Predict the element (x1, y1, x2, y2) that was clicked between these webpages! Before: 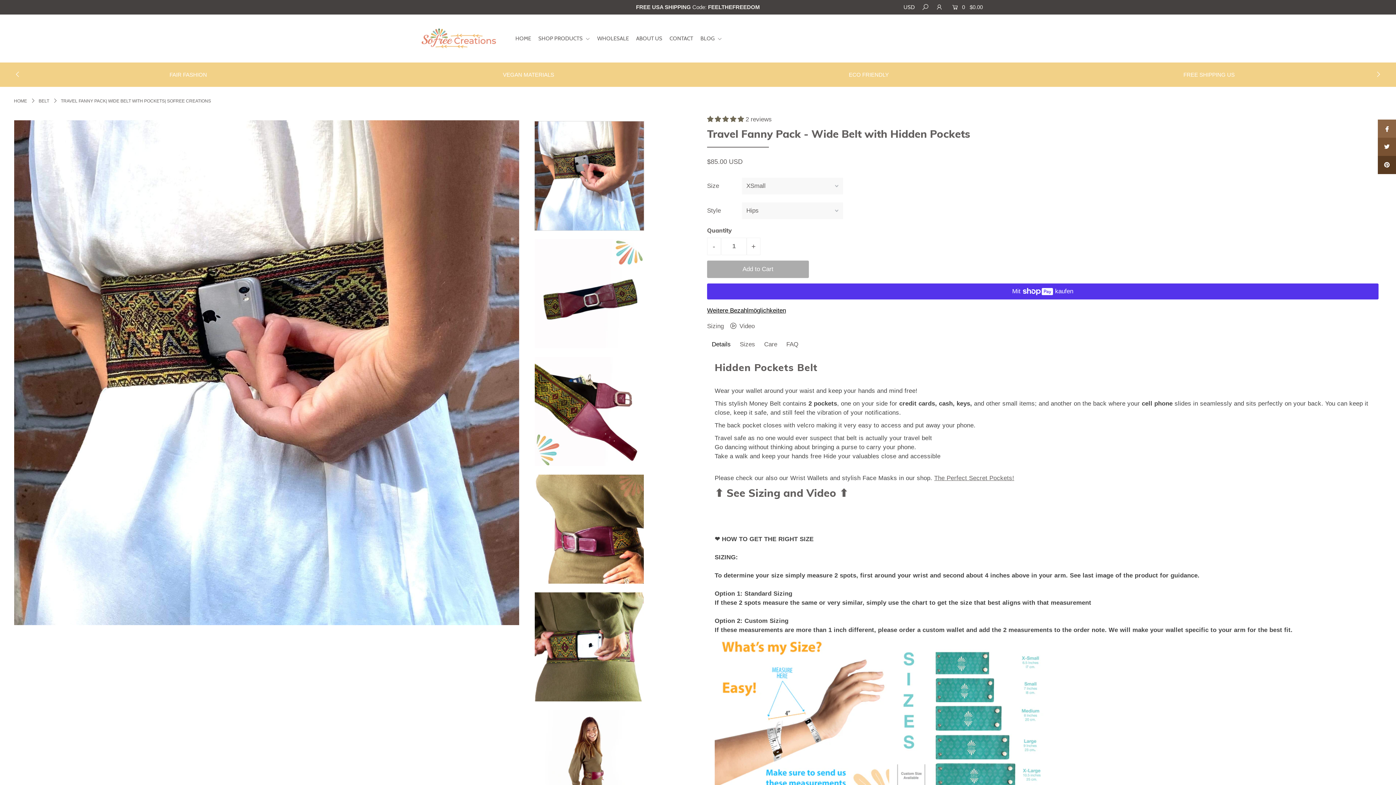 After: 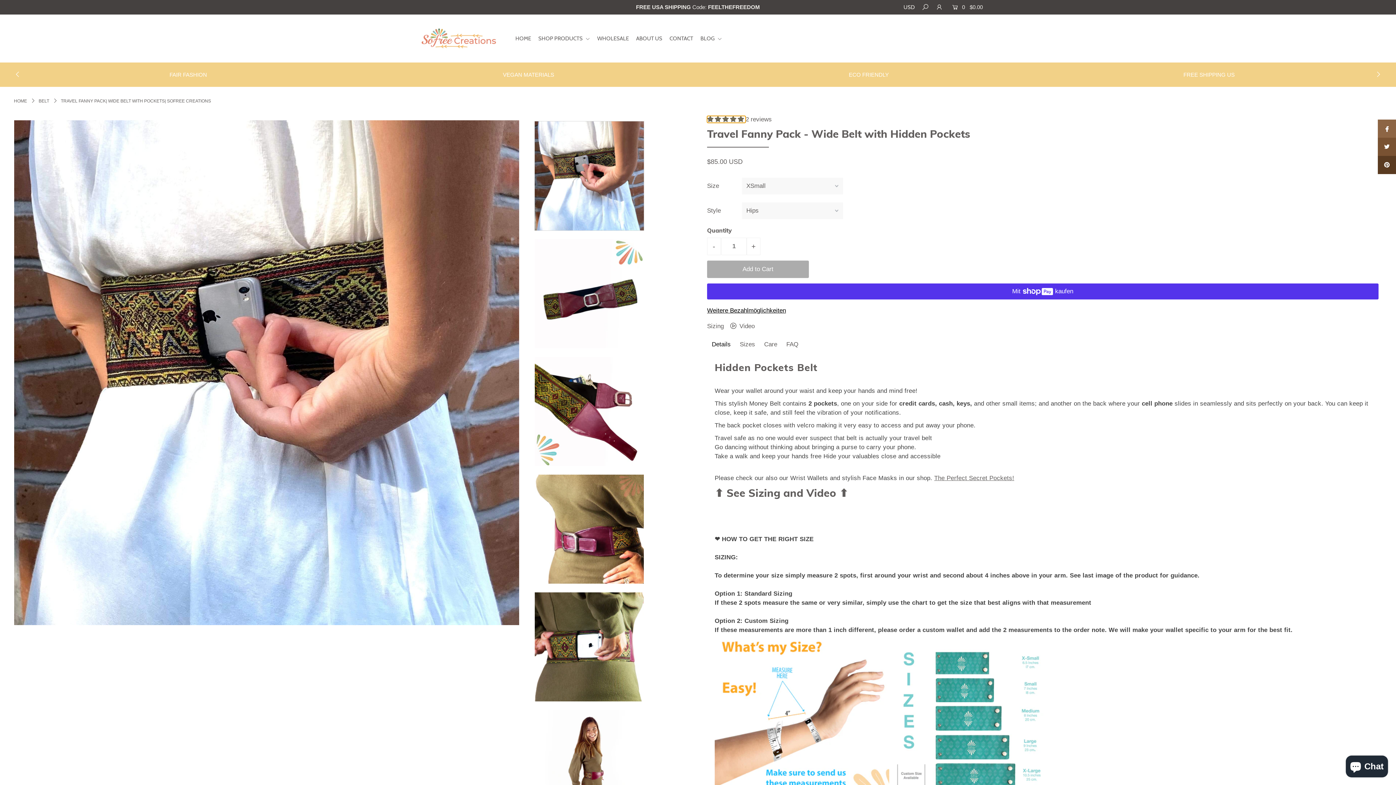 Action: bbox: (707, 115, 745, 122) label: 5.00 stars